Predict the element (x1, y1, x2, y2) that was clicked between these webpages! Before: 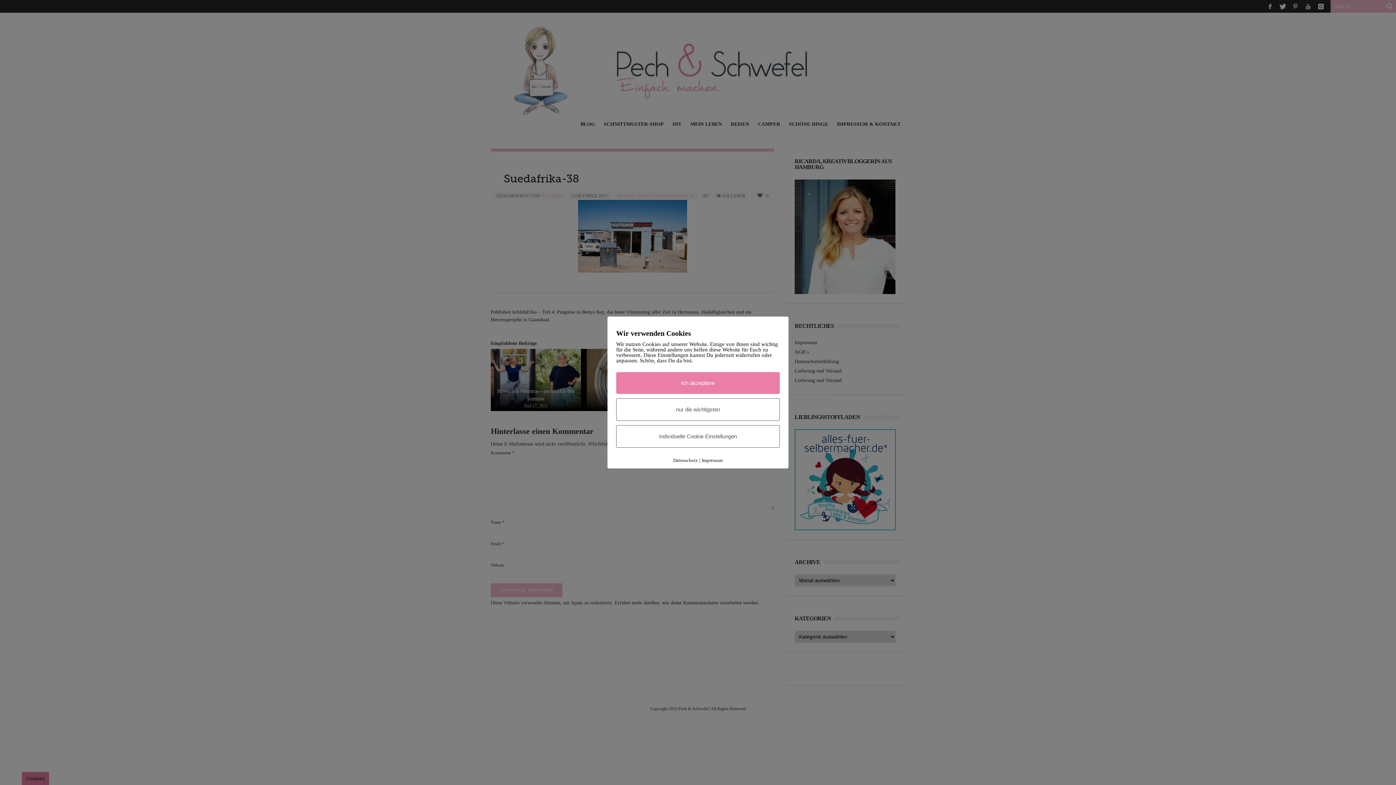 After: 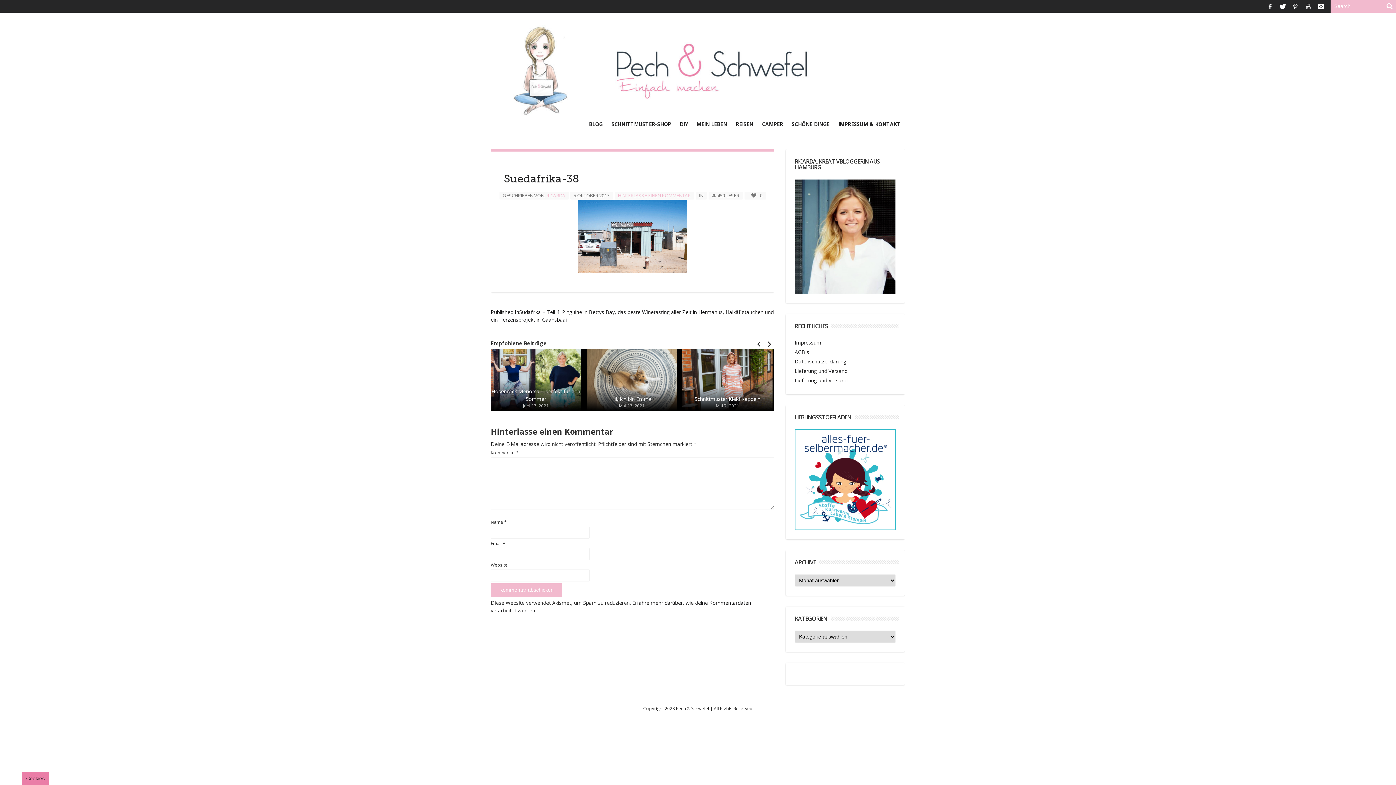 Action: bbox: (616, 372, 780, 394) label: Ich akzeptiere